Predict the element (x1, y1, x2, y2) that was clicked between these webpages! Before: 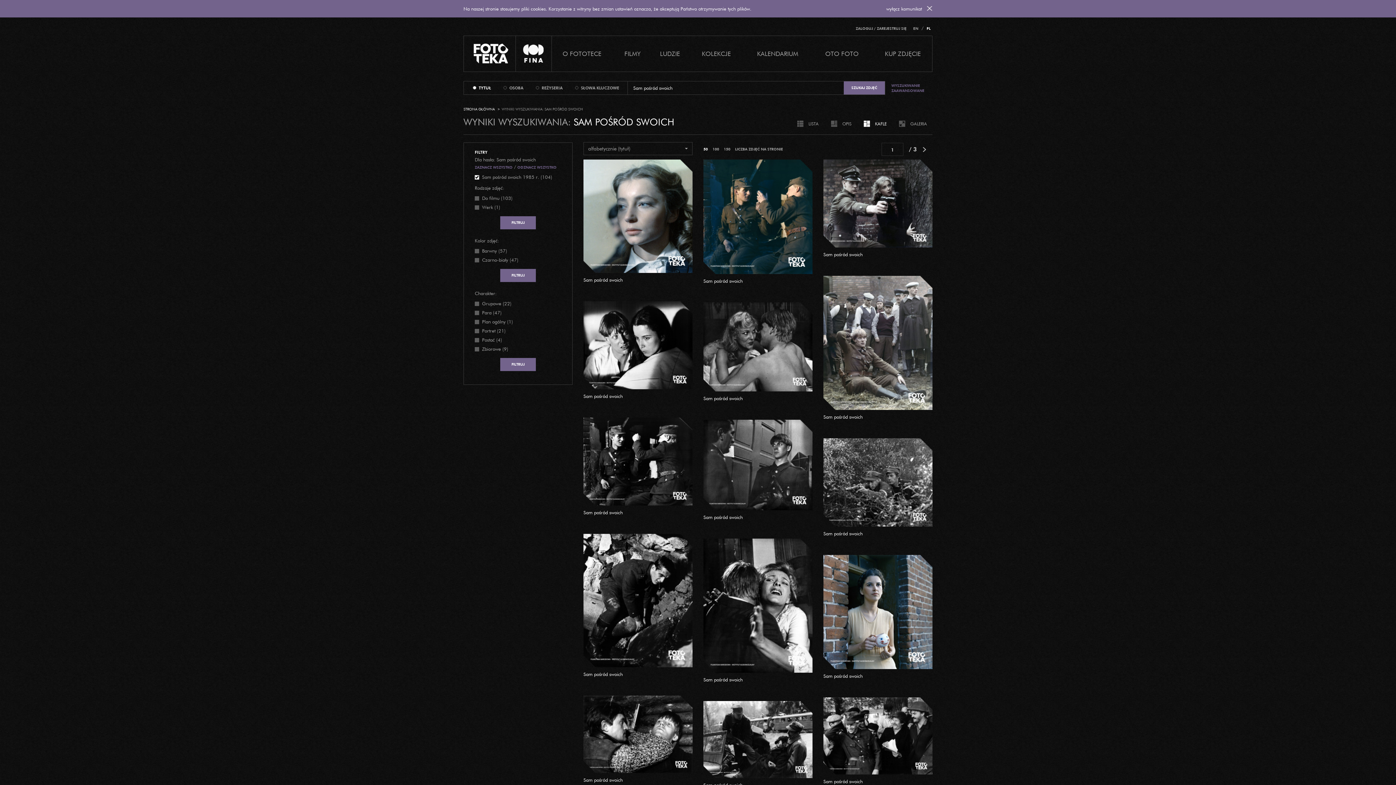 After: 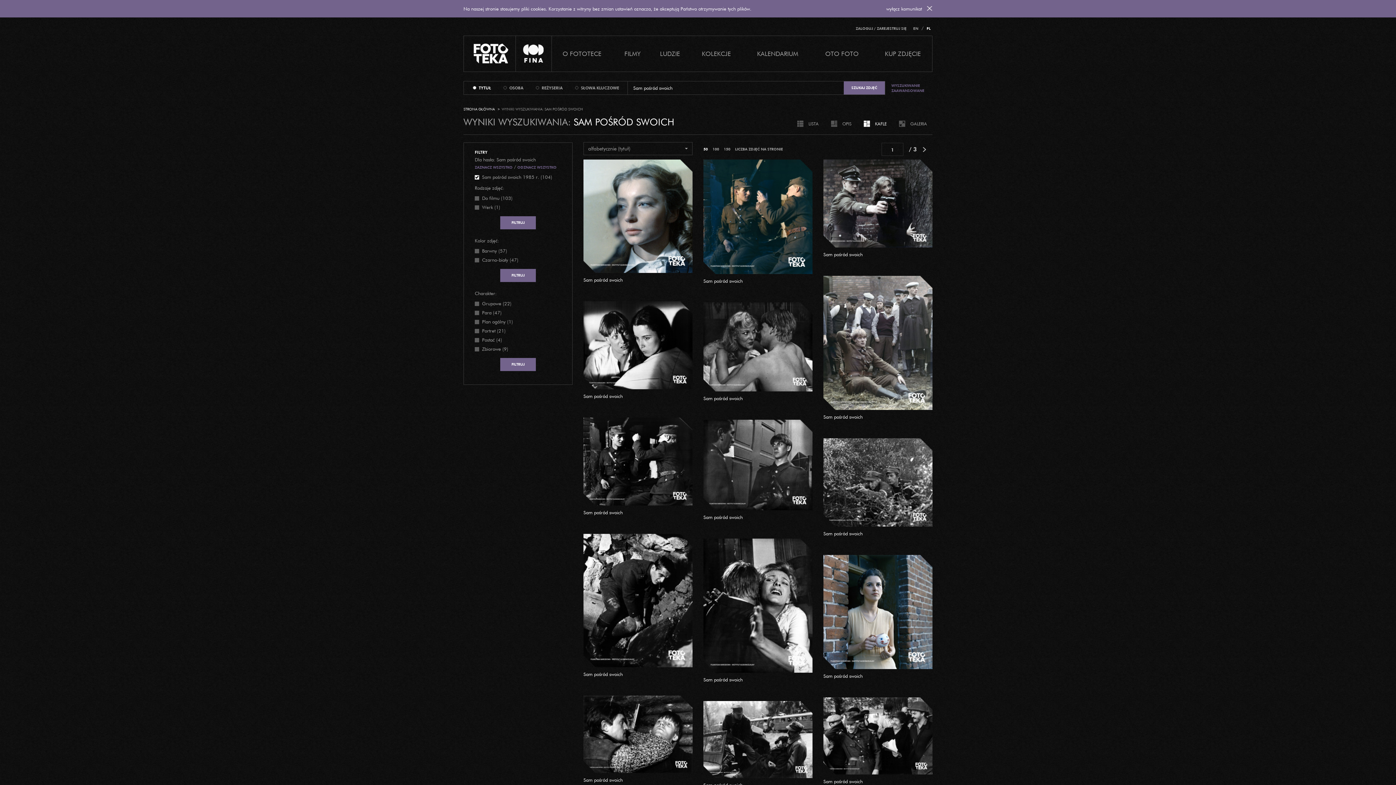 Action: bbox: (523, 49, 544, 55)